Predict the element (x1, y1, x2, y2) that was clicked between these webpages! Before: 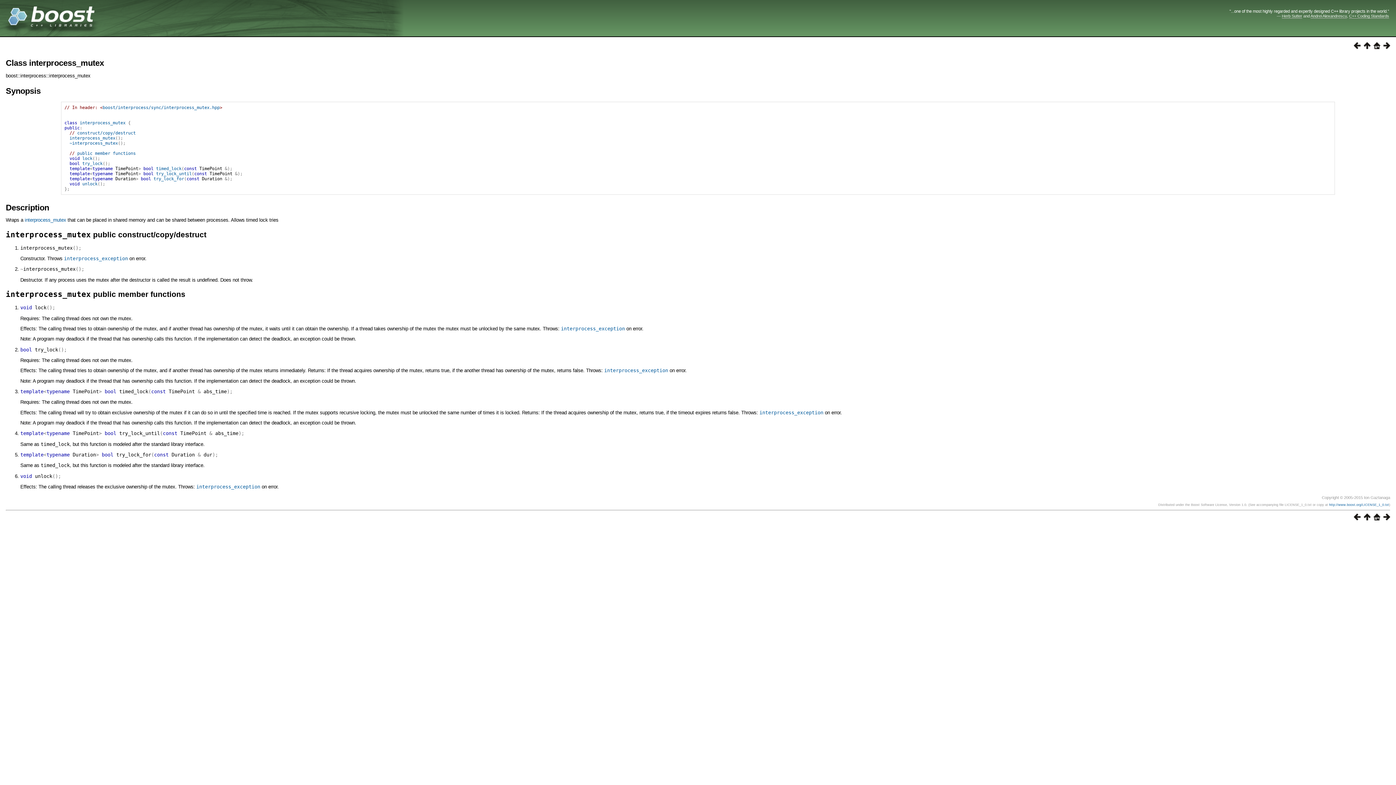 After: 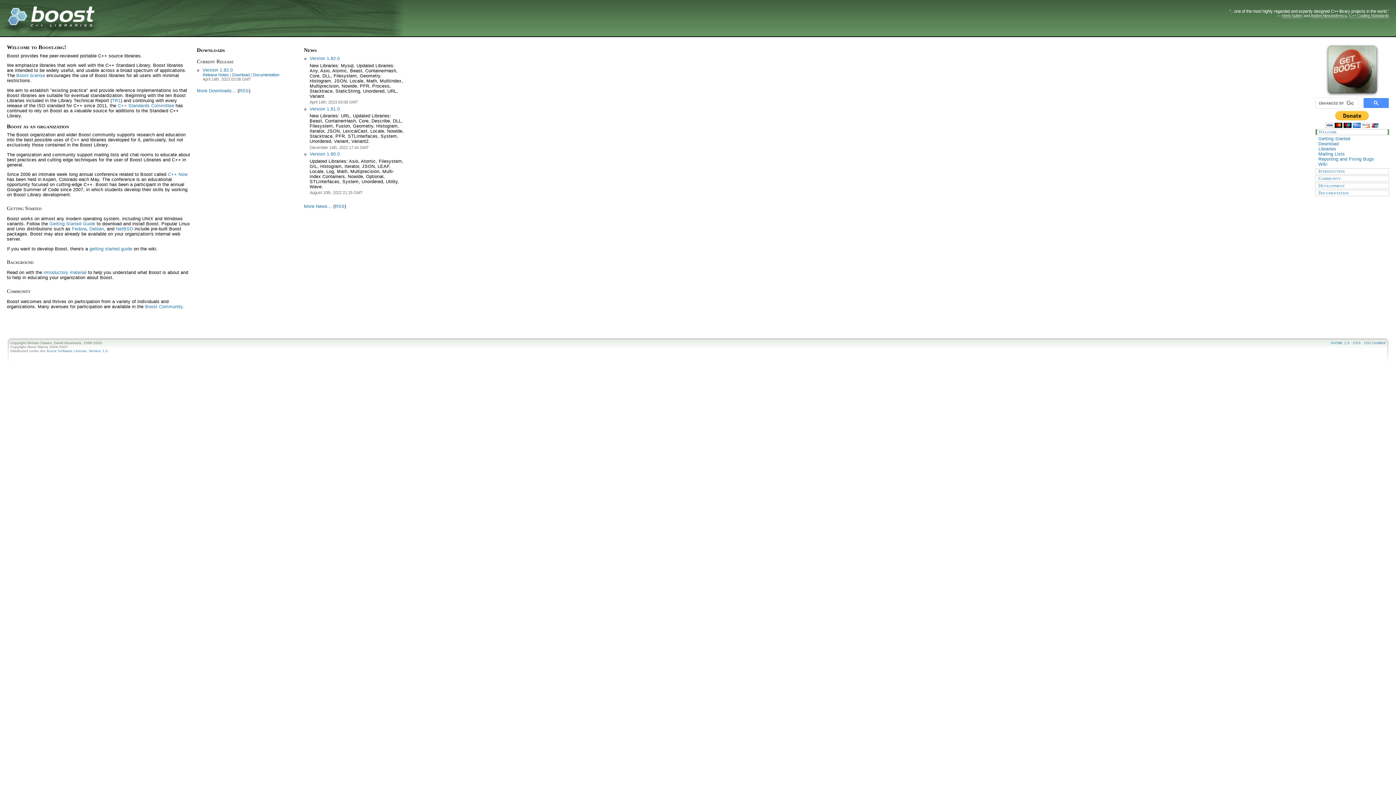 Action: bbox: (0, 21, 94, 26)